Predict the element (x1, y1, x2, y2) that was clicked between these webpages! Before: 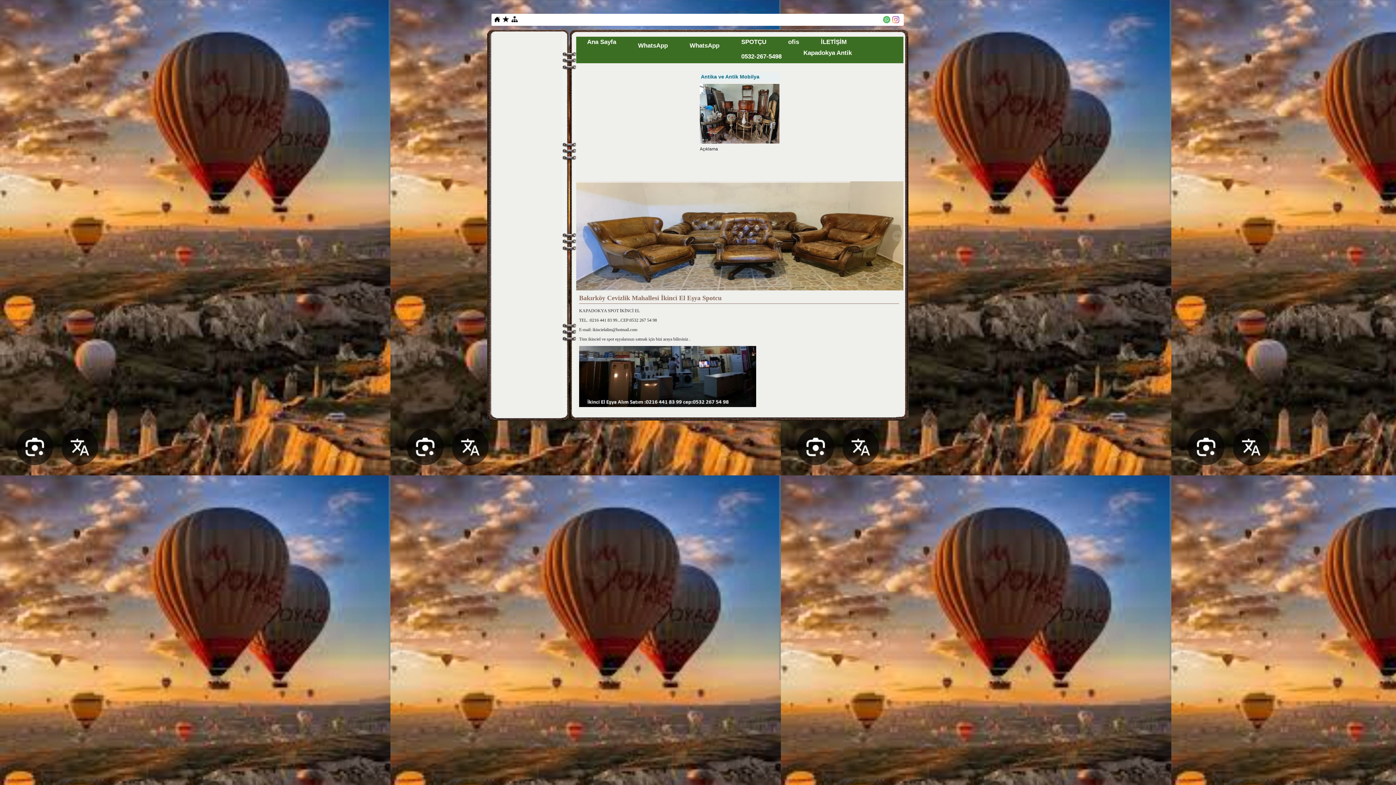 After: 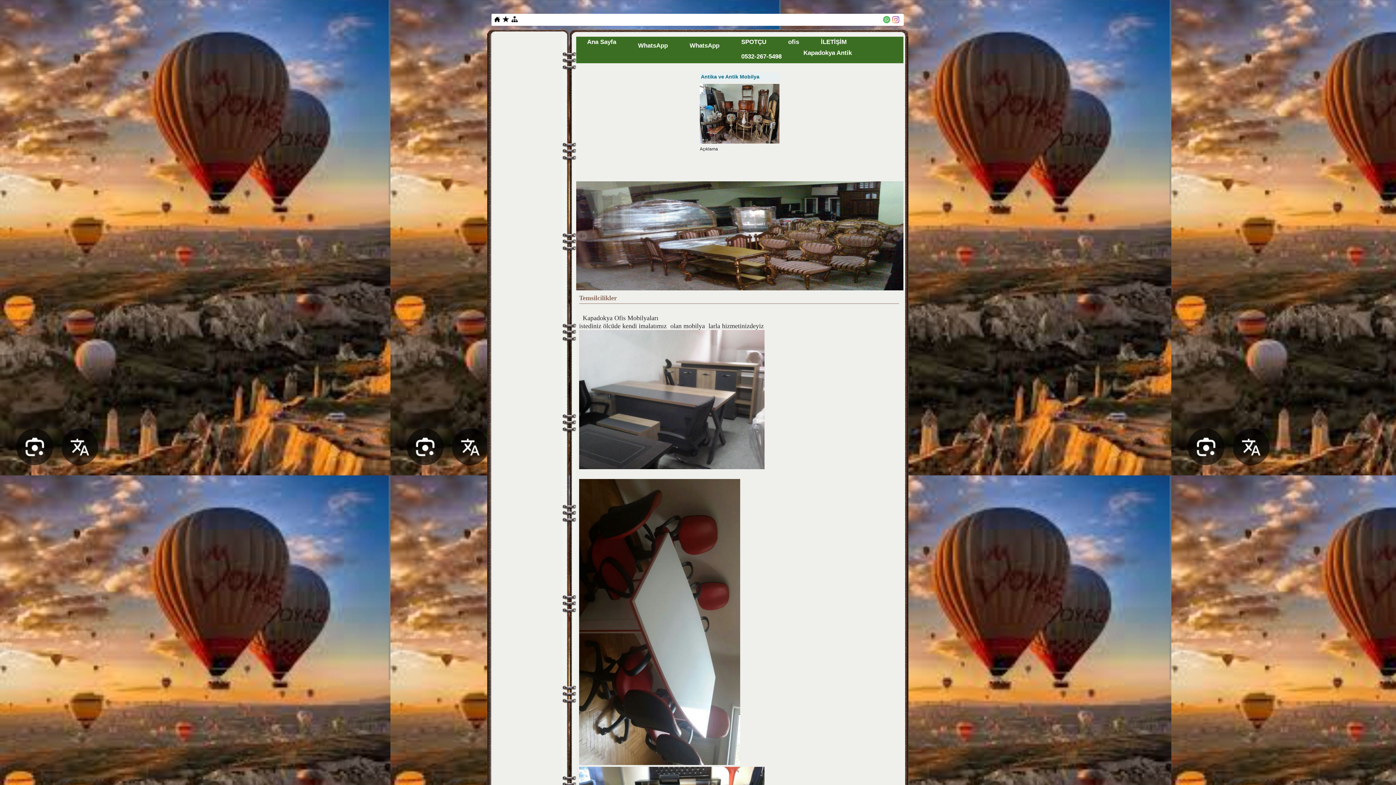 Action: label: ofis bbox: (777, 36, 810, 47)